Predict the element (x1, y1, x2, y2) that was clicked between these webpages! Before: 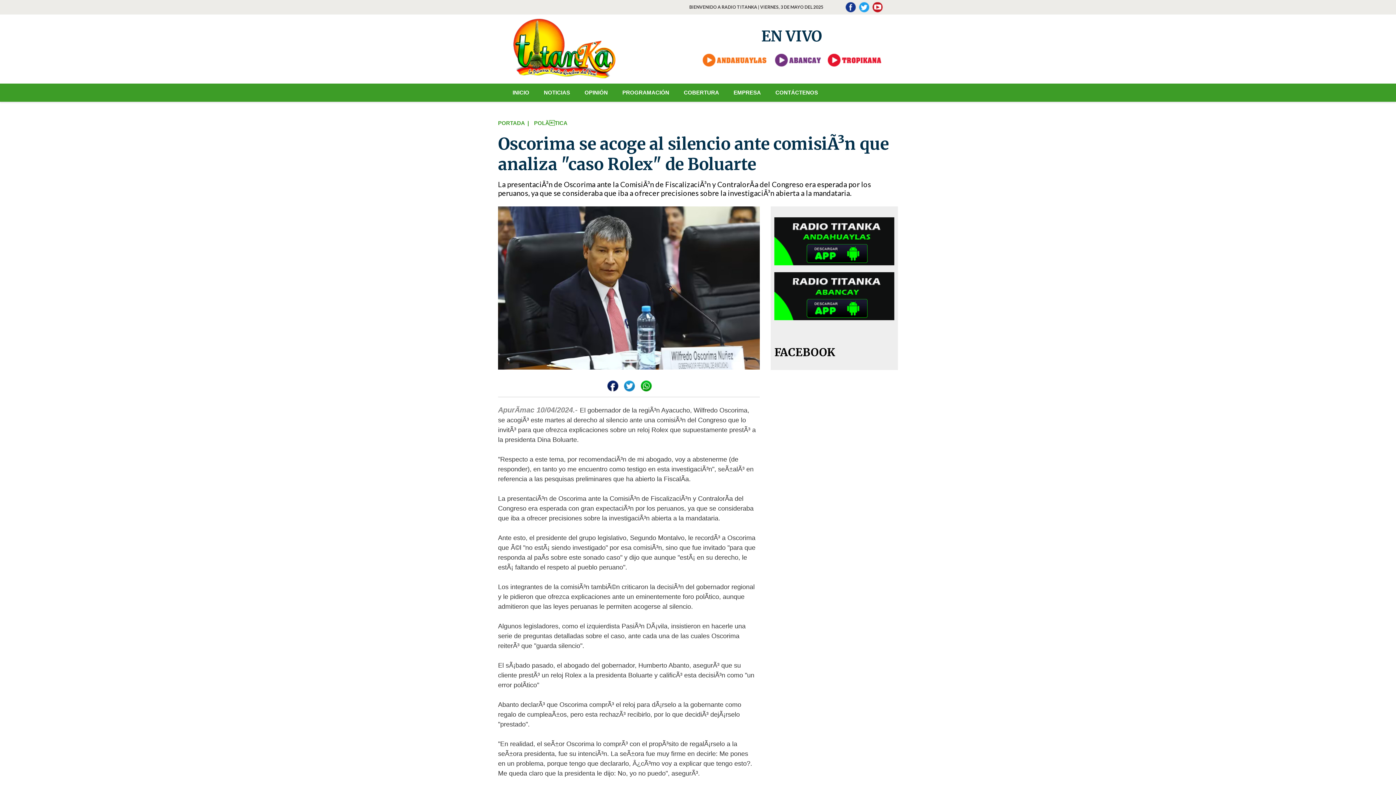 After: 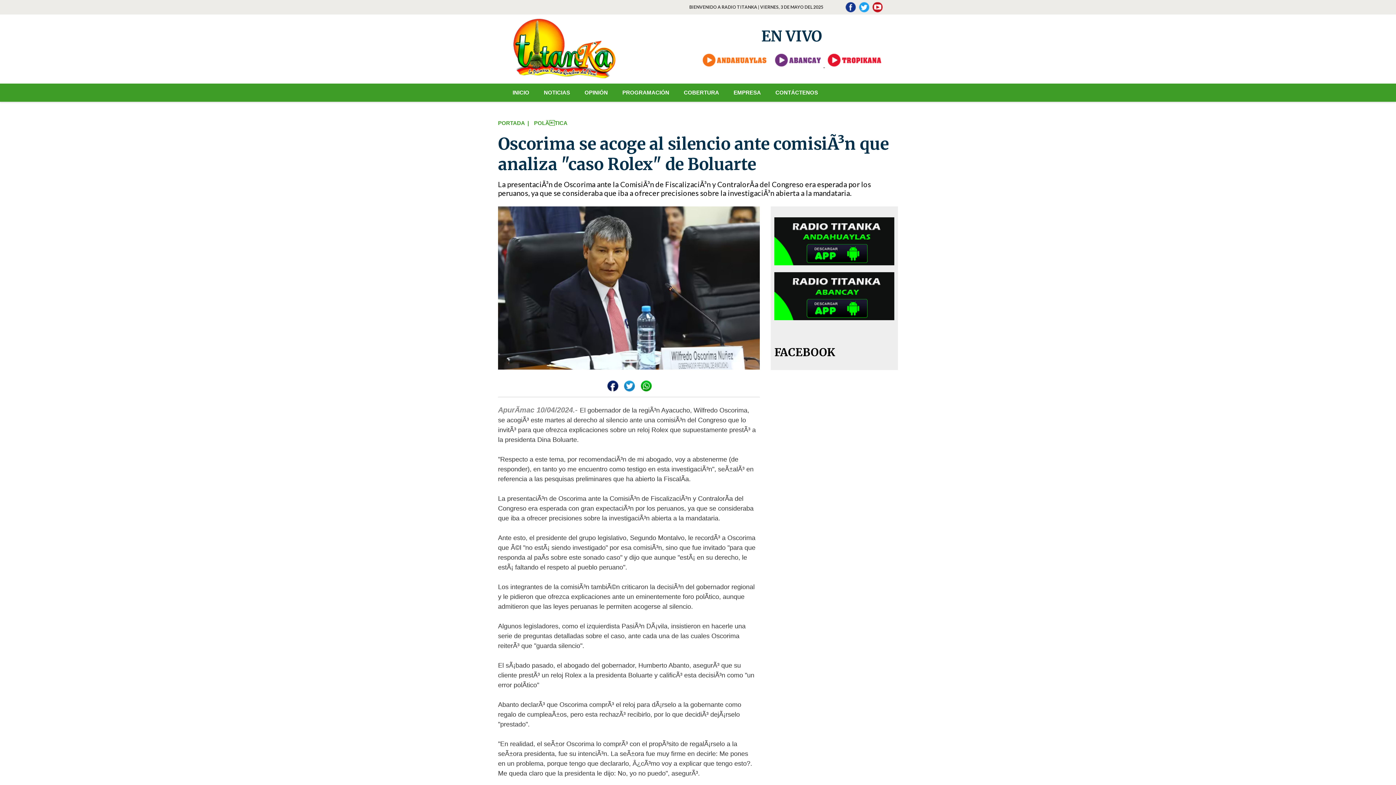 Action: bbox: (771, 62, 825, 68) label:  